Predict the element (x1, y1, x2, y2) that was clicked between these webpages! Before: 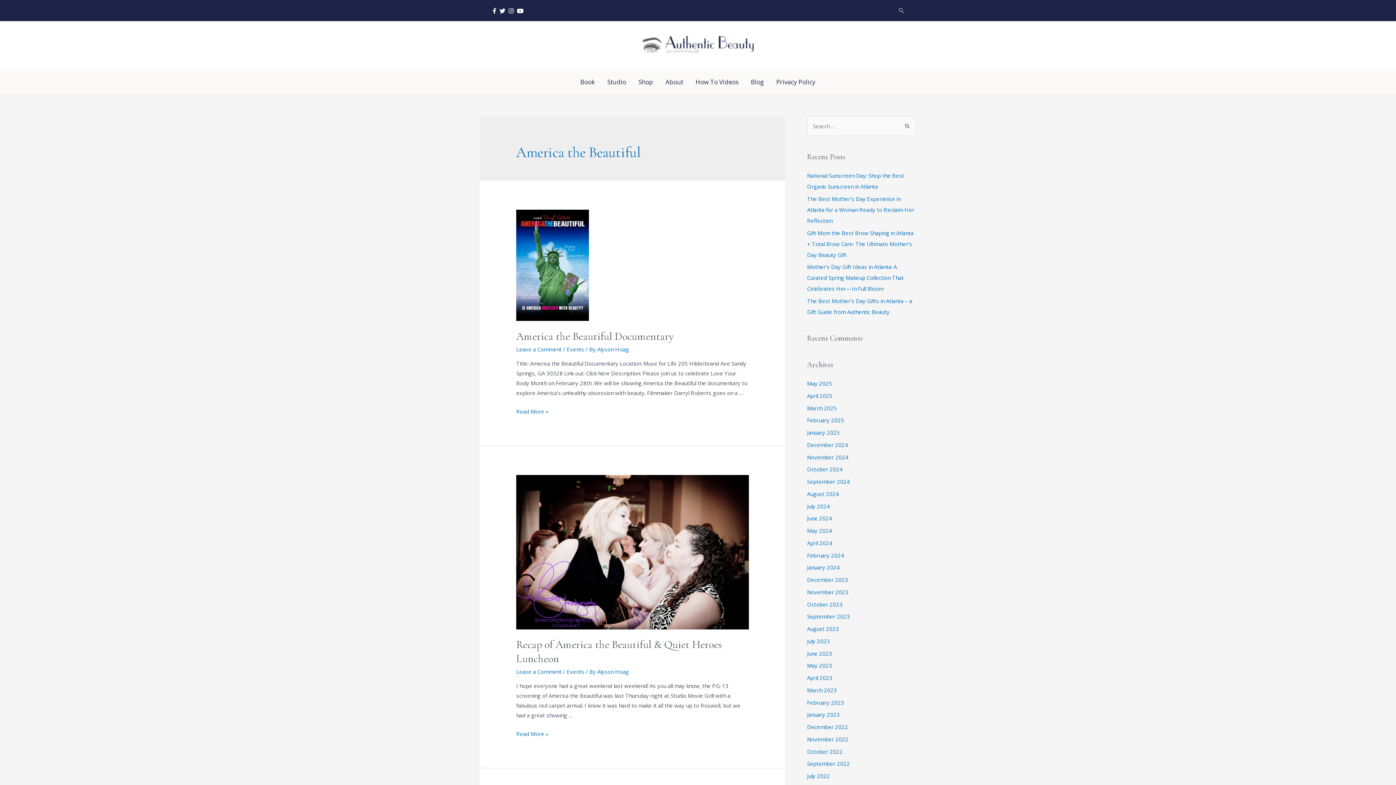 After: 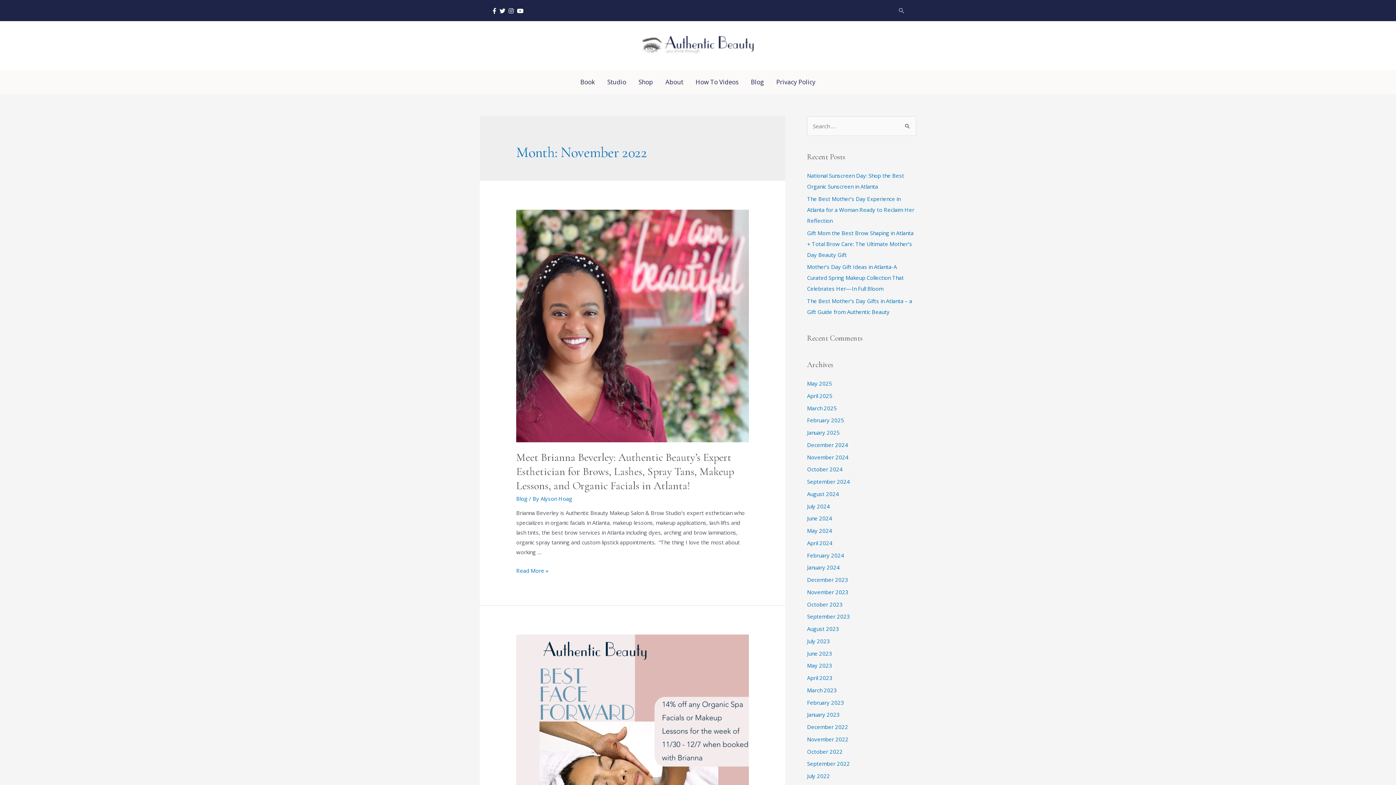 Action: bbox: (807, 735, 848, 743) label: November 2022